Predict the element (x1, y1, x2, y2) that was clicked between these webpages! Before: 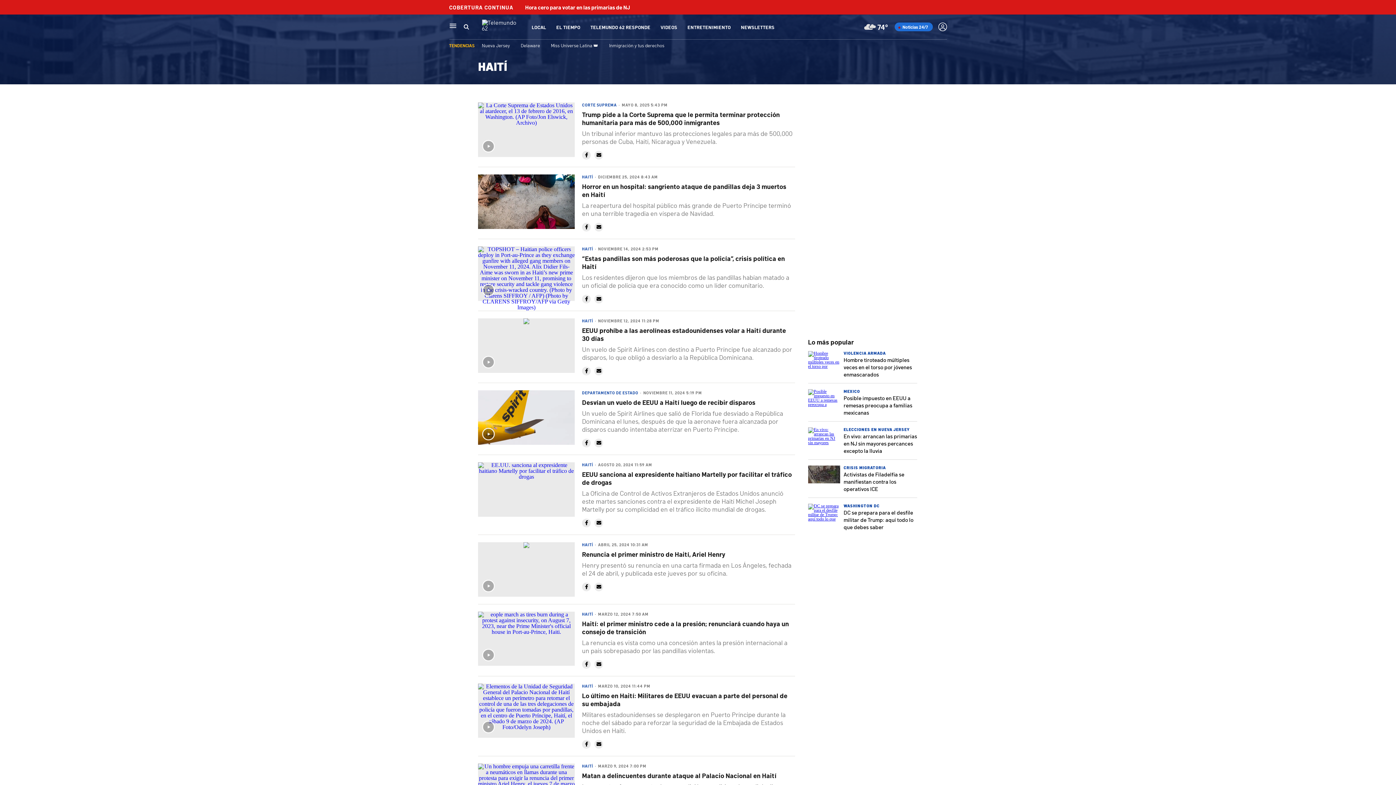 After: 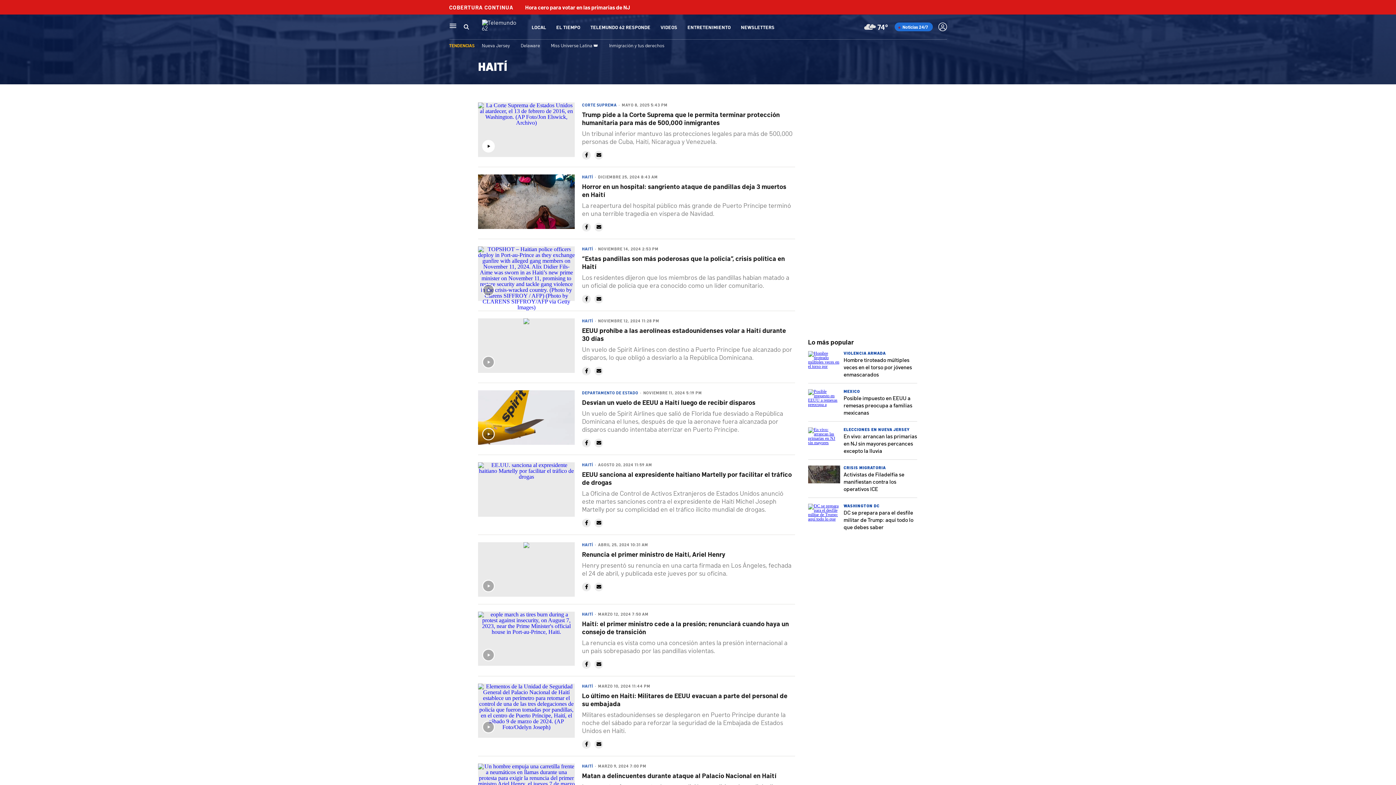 Action: bbox: (594, 150, 603, 159)